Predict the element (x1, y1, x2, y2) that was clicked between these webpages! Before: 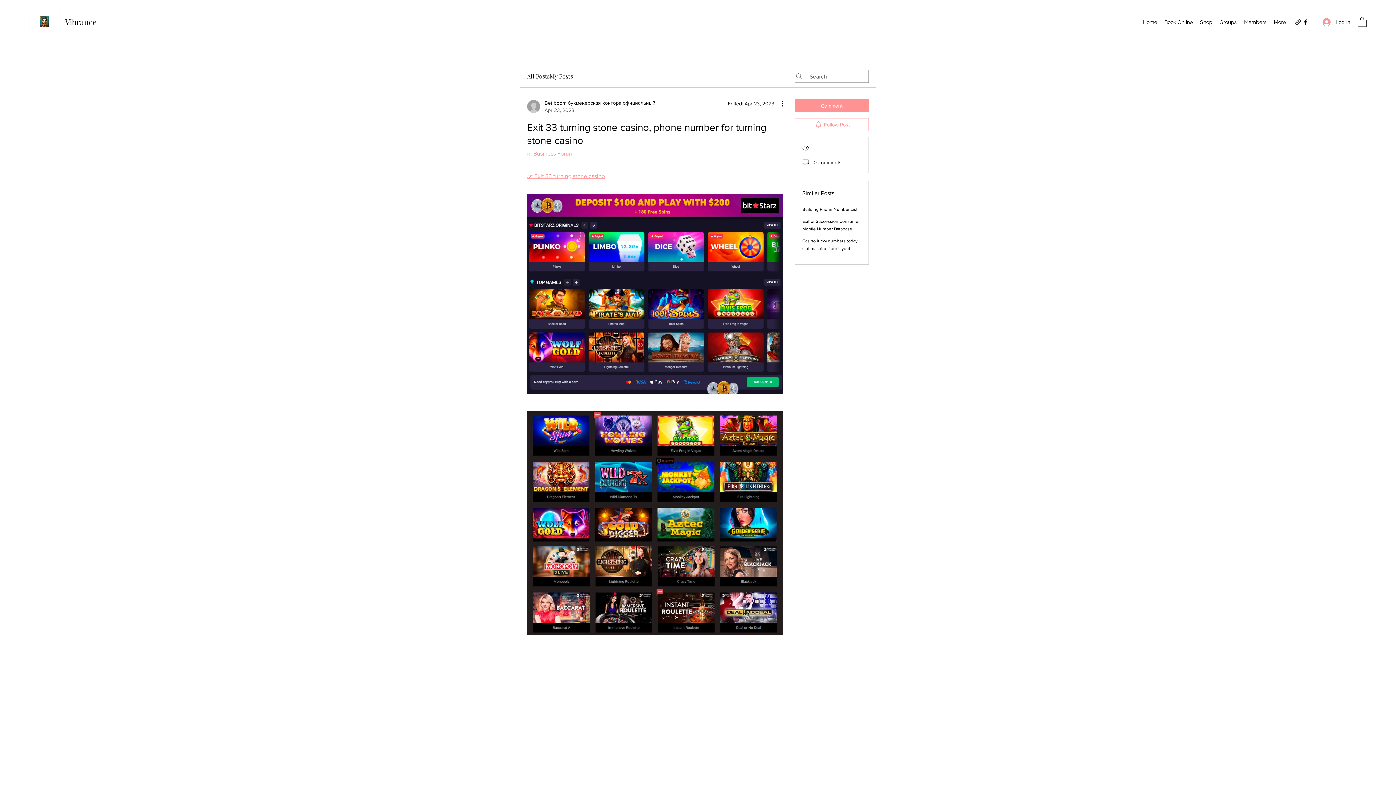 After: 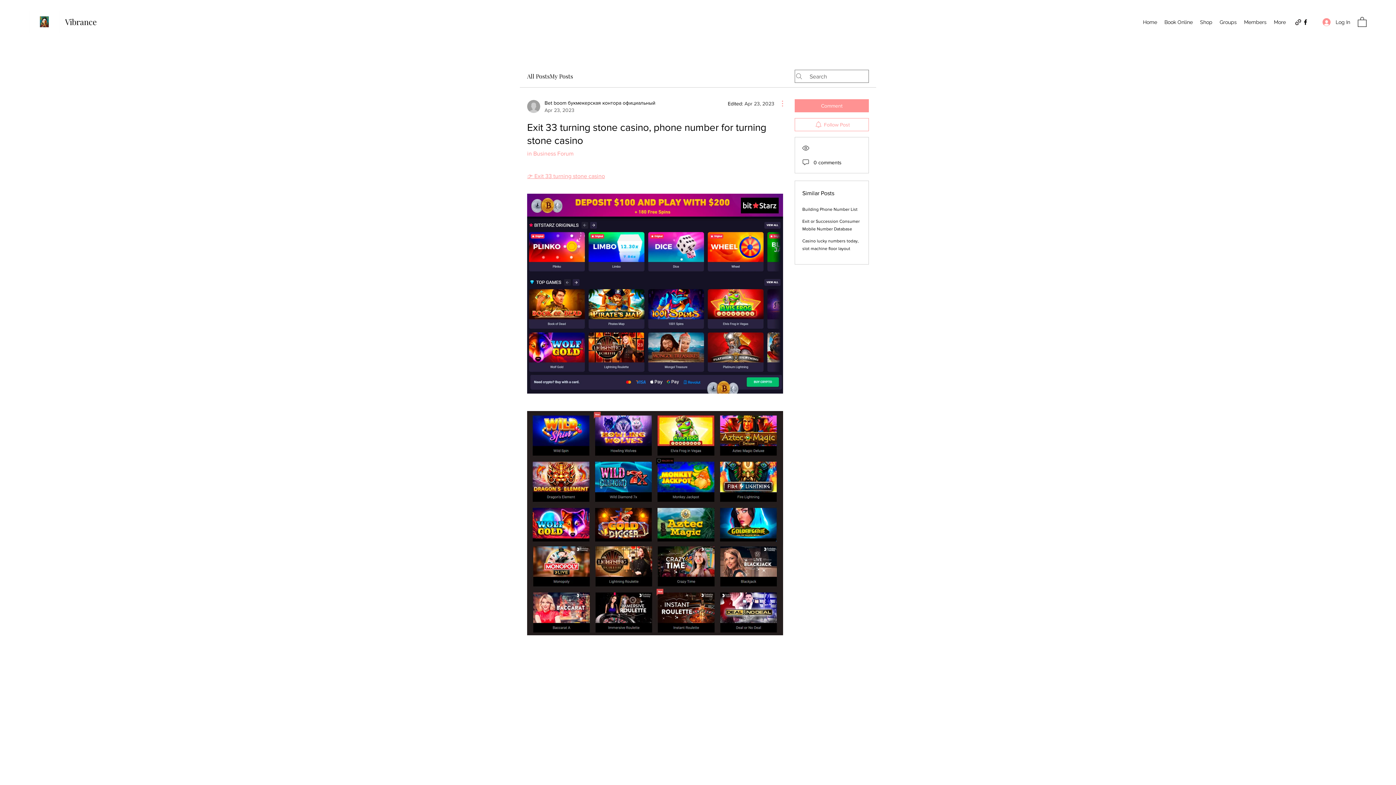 Action: label: More Actions bbox: (774, 99, 783, 108)